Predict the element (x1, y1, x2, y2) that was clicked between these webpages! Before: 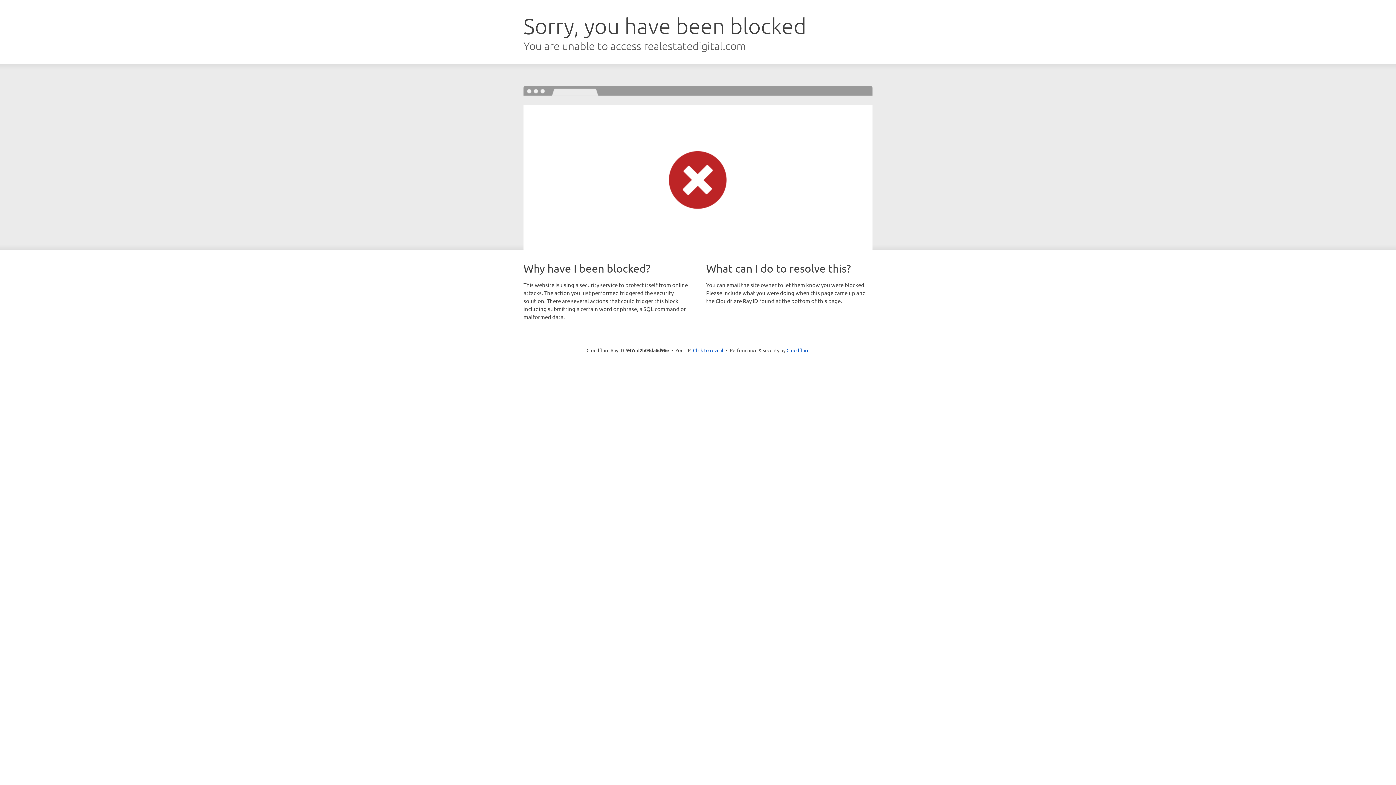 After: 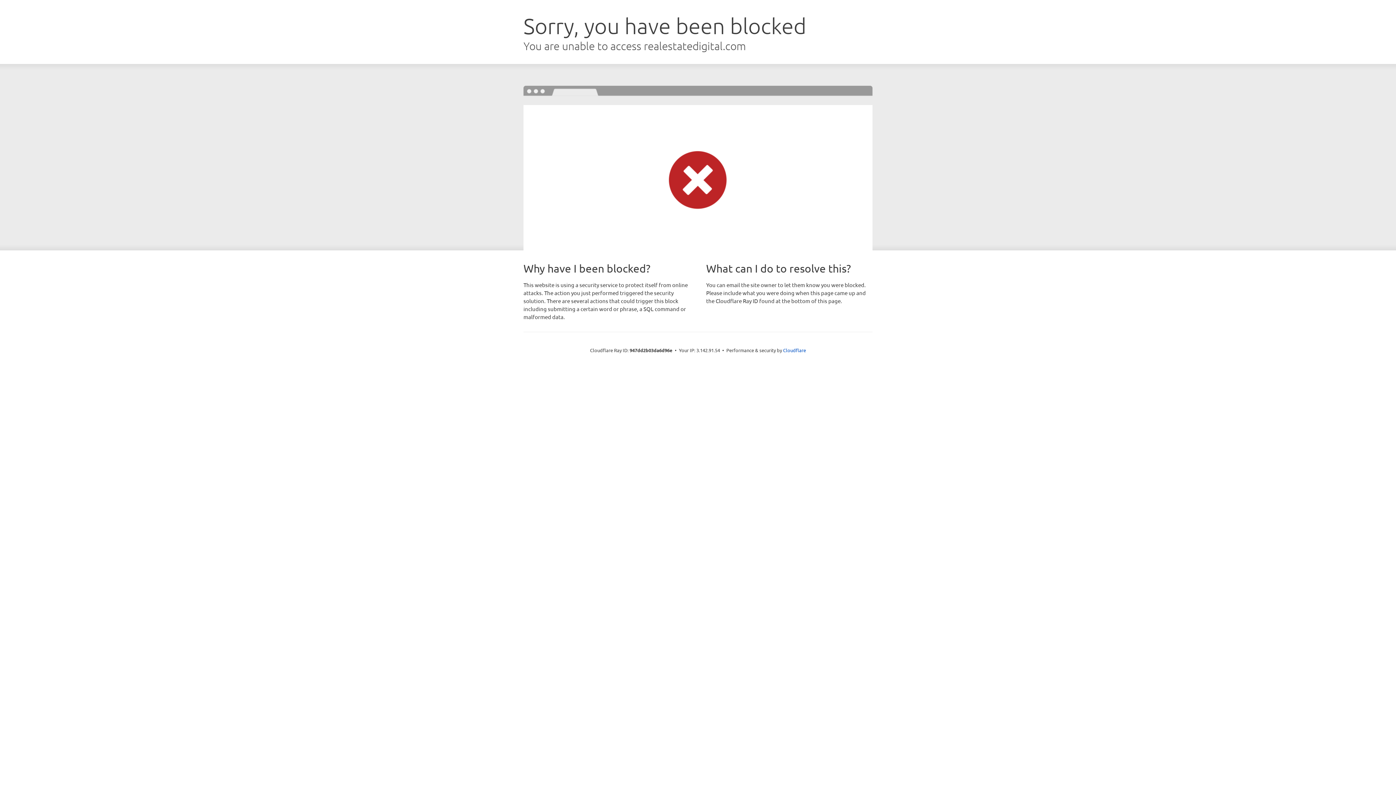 Action: label: Click to reveal bbox: (693, 346, 723, 353)